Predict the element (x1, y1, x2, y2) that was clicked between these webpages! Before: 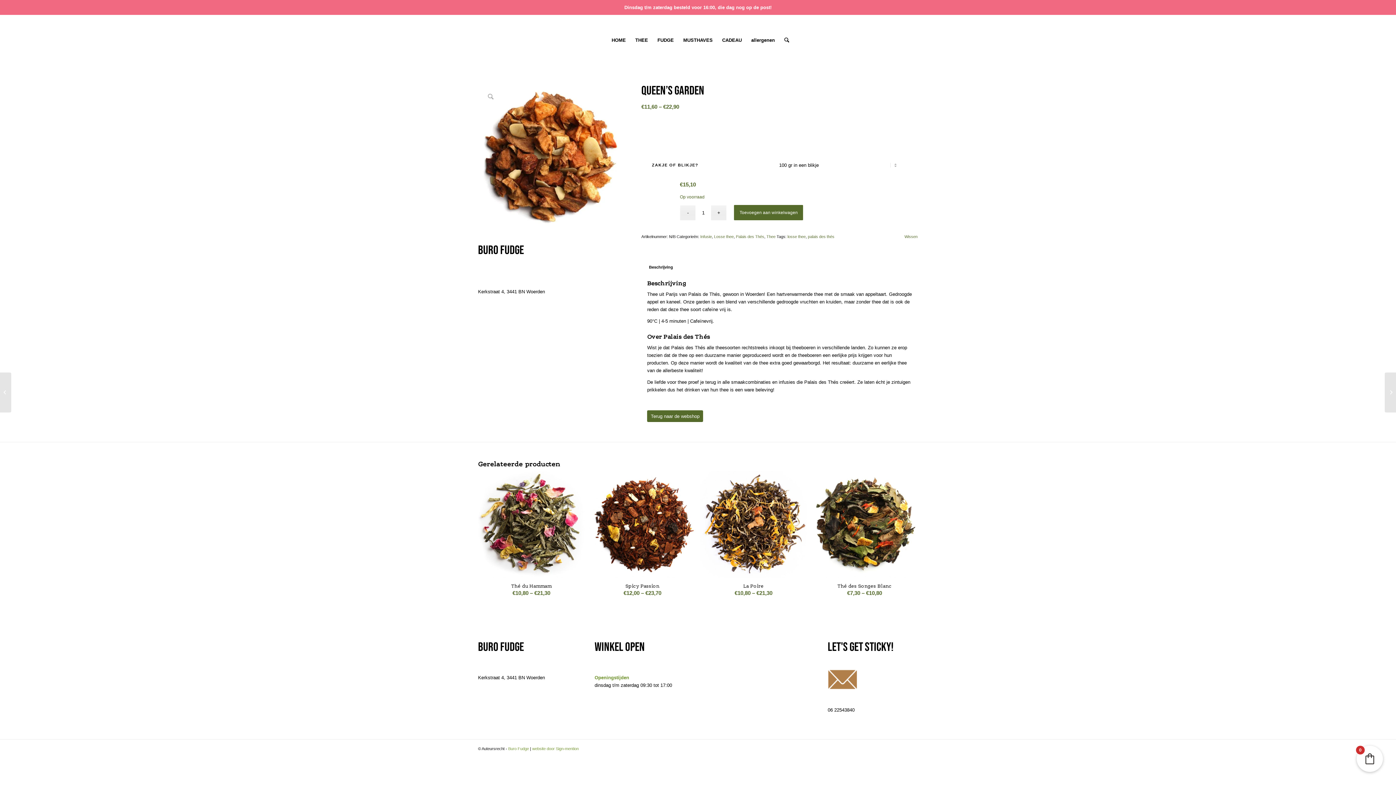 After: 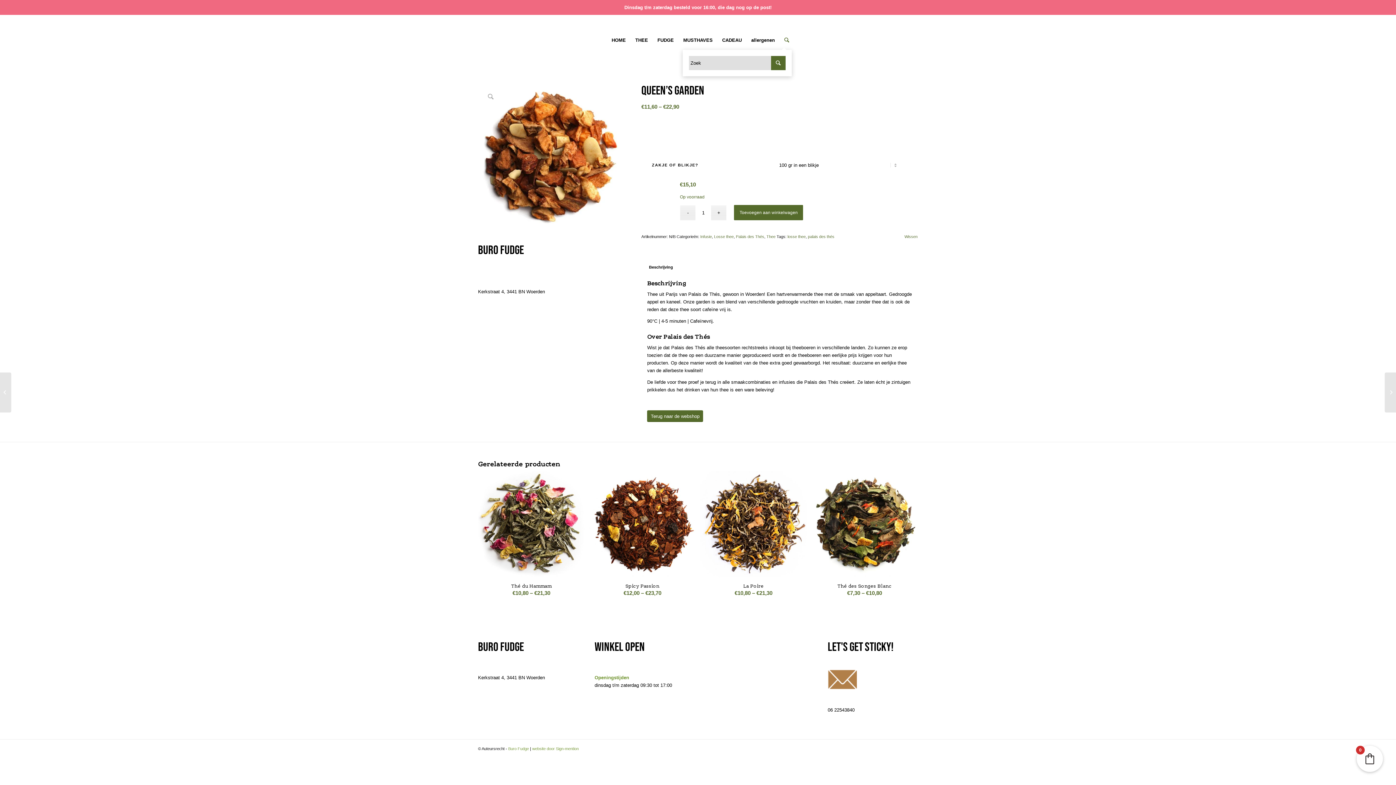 Action: label: Zoek bbox: (779, 31, 789, 49)